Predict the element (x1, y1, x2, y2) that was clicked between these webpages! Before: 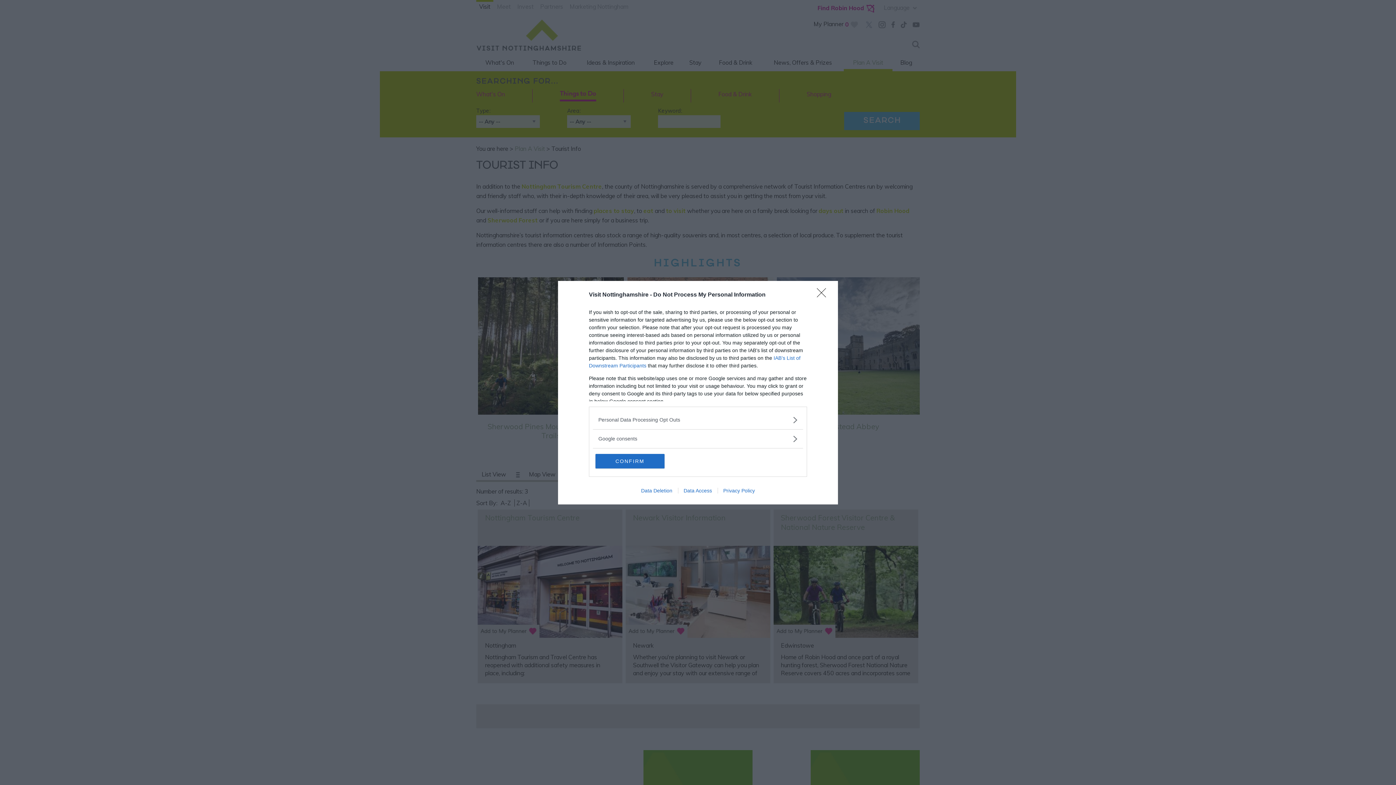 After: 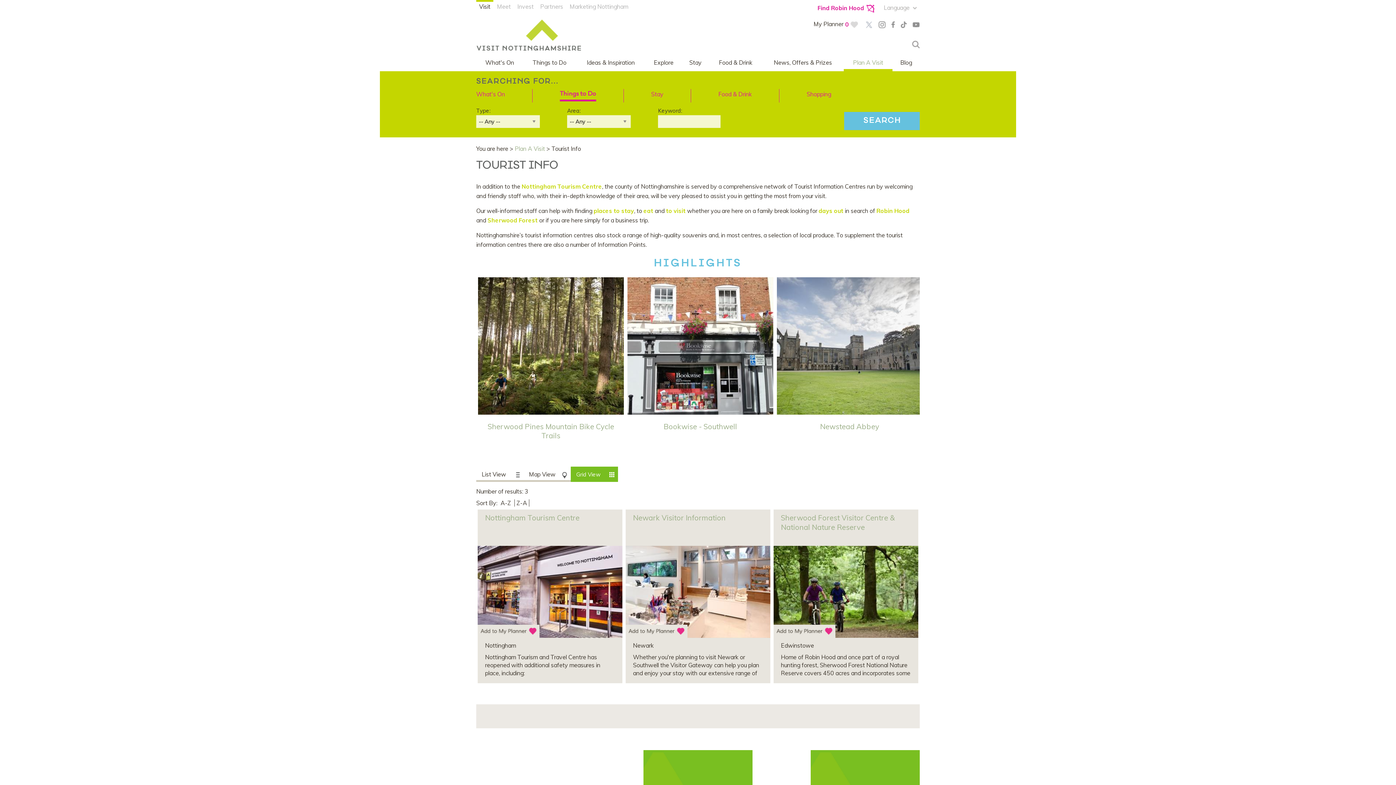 Action: bbox: (595, 454, 664, 468) label: CONFIRM